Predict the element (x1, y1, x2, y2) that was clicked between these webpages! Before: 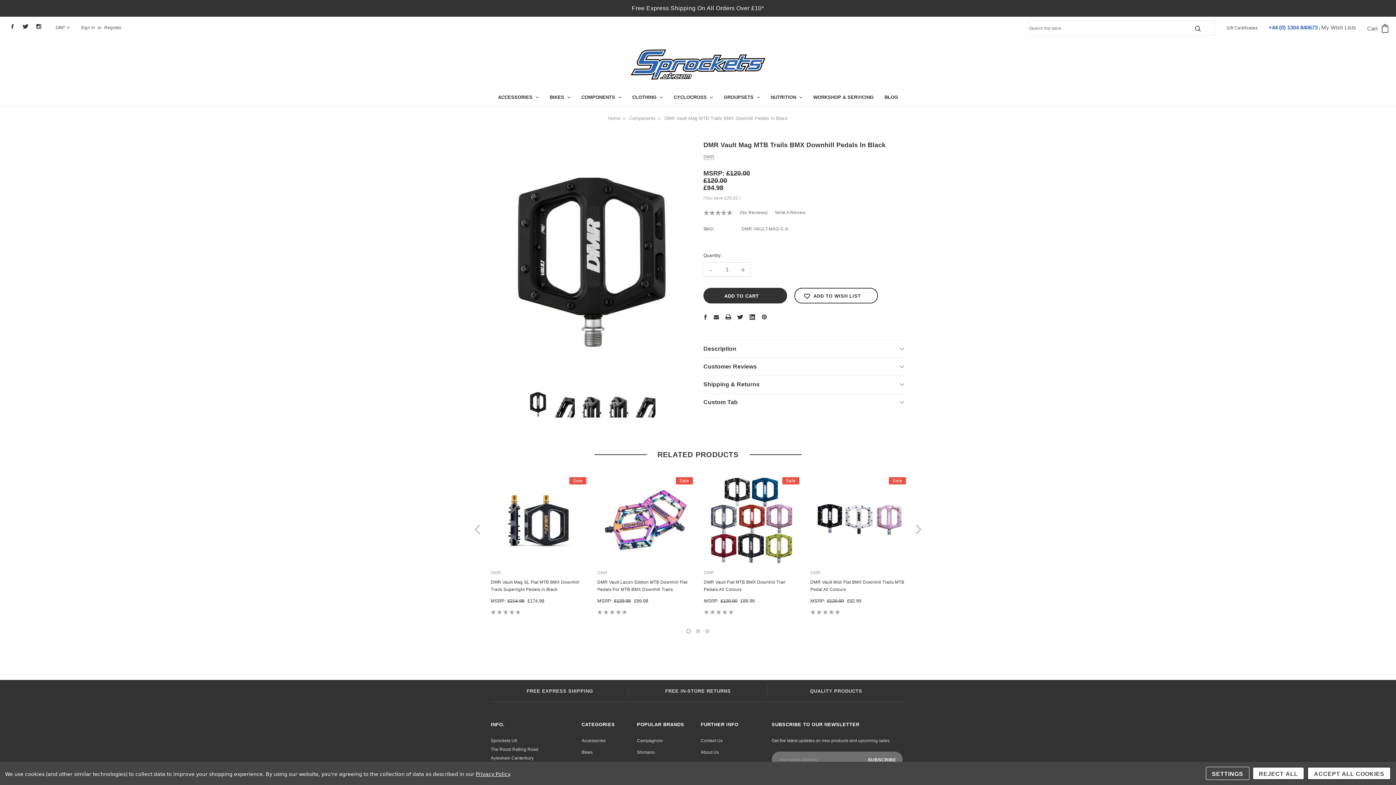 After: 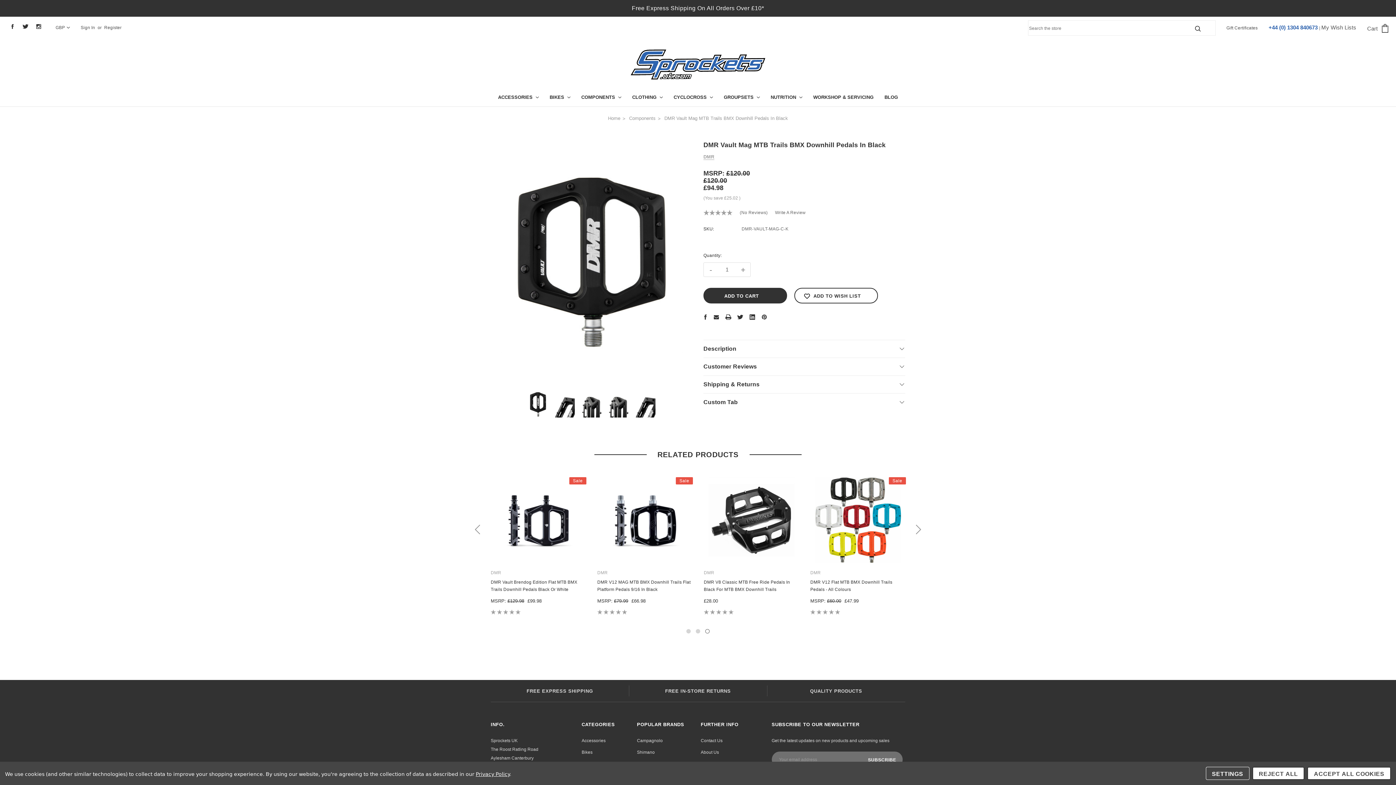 Action: label: 3 of 3 bbox: (705, 629, 709, 633)